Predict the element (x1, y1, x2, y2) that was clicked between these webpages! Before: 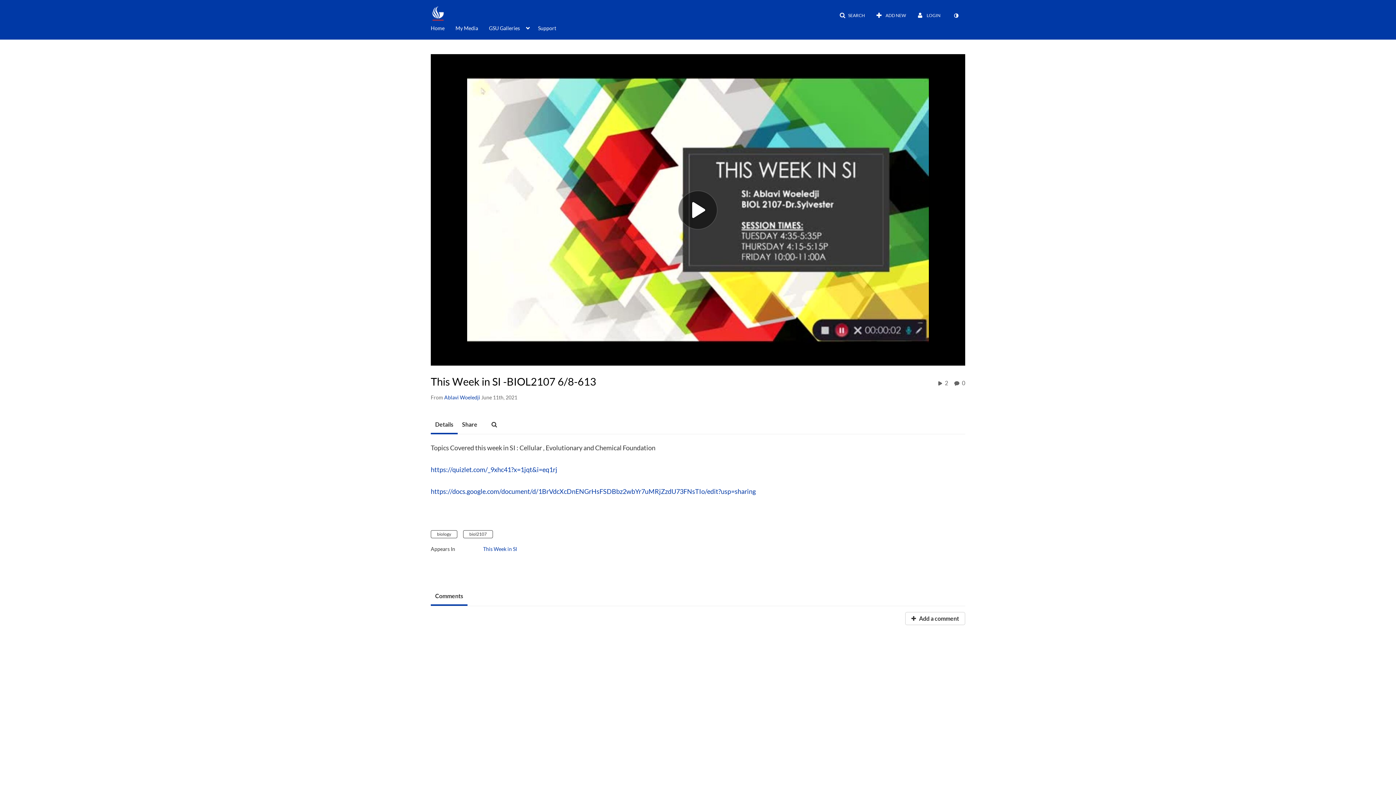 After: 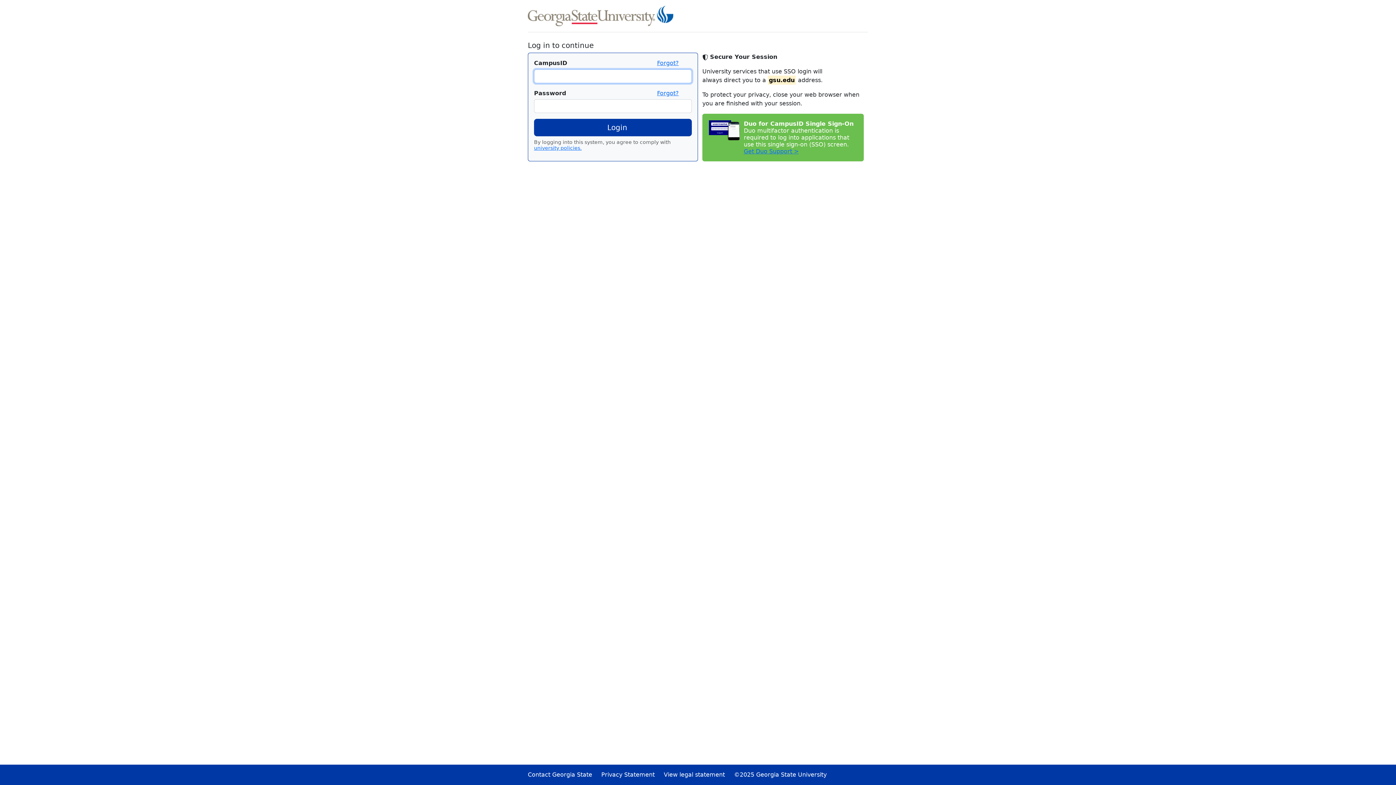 Action: label:  Add a comment bbox: (905, 612, 965, 625)